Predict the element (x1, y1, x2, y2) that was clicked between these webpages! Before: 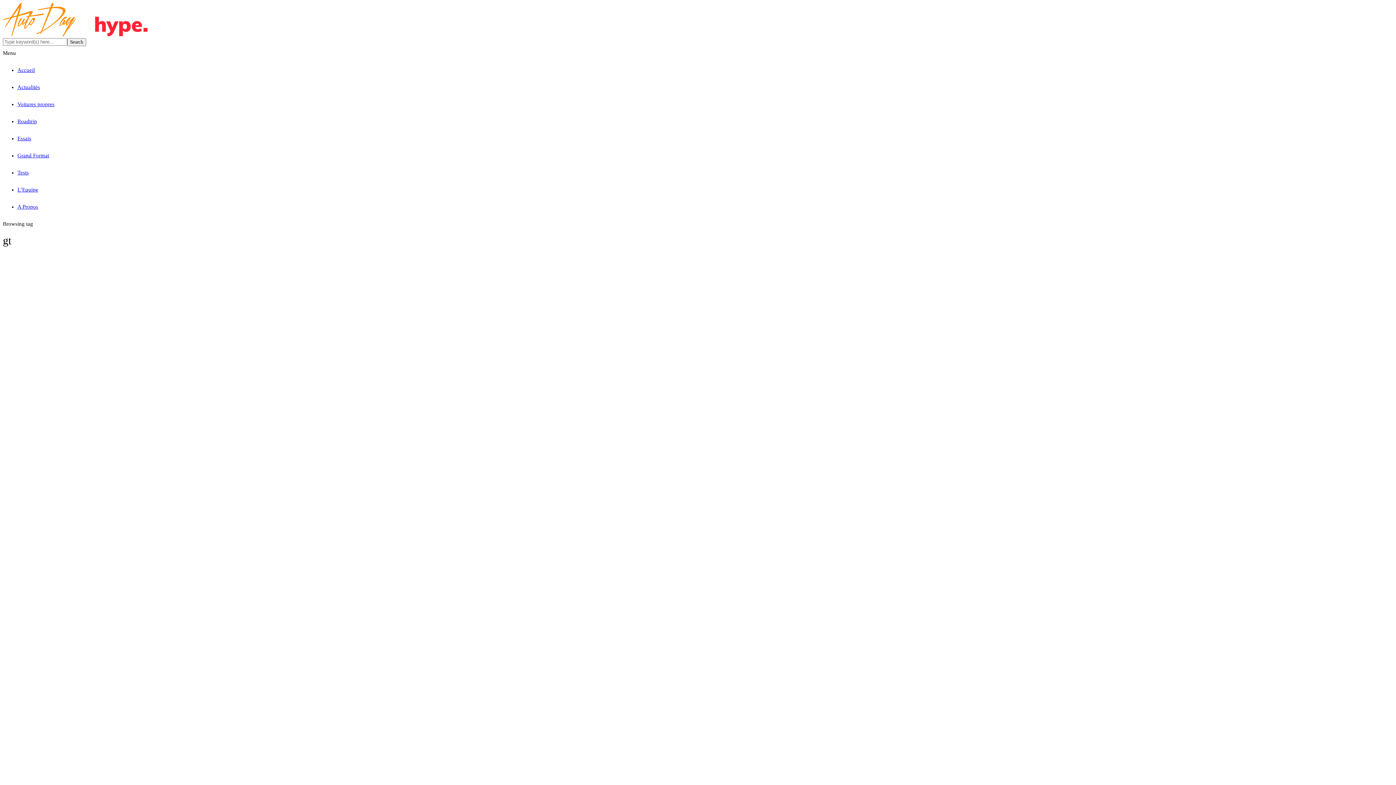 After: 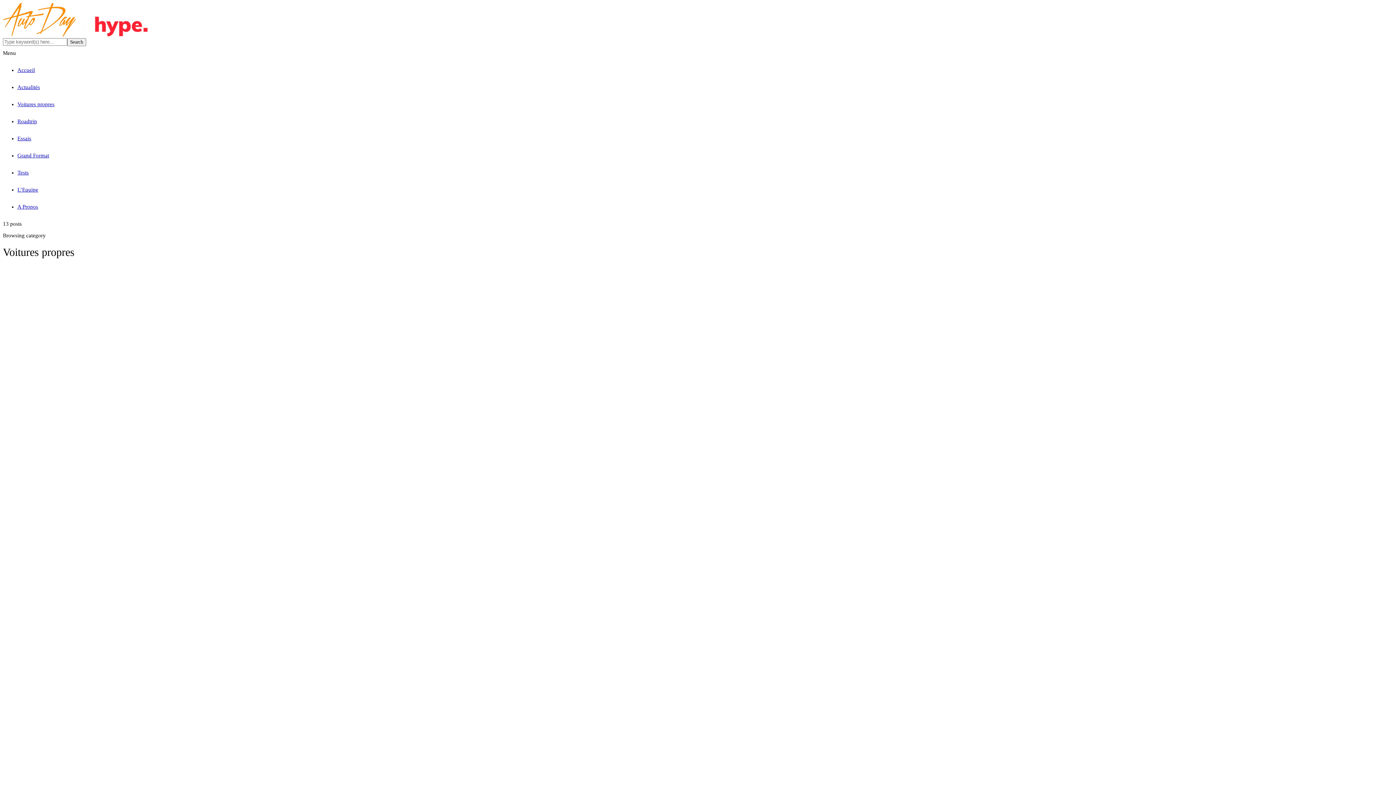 Action: label: Voitures propres bbox: (17, 101, 54, 107)